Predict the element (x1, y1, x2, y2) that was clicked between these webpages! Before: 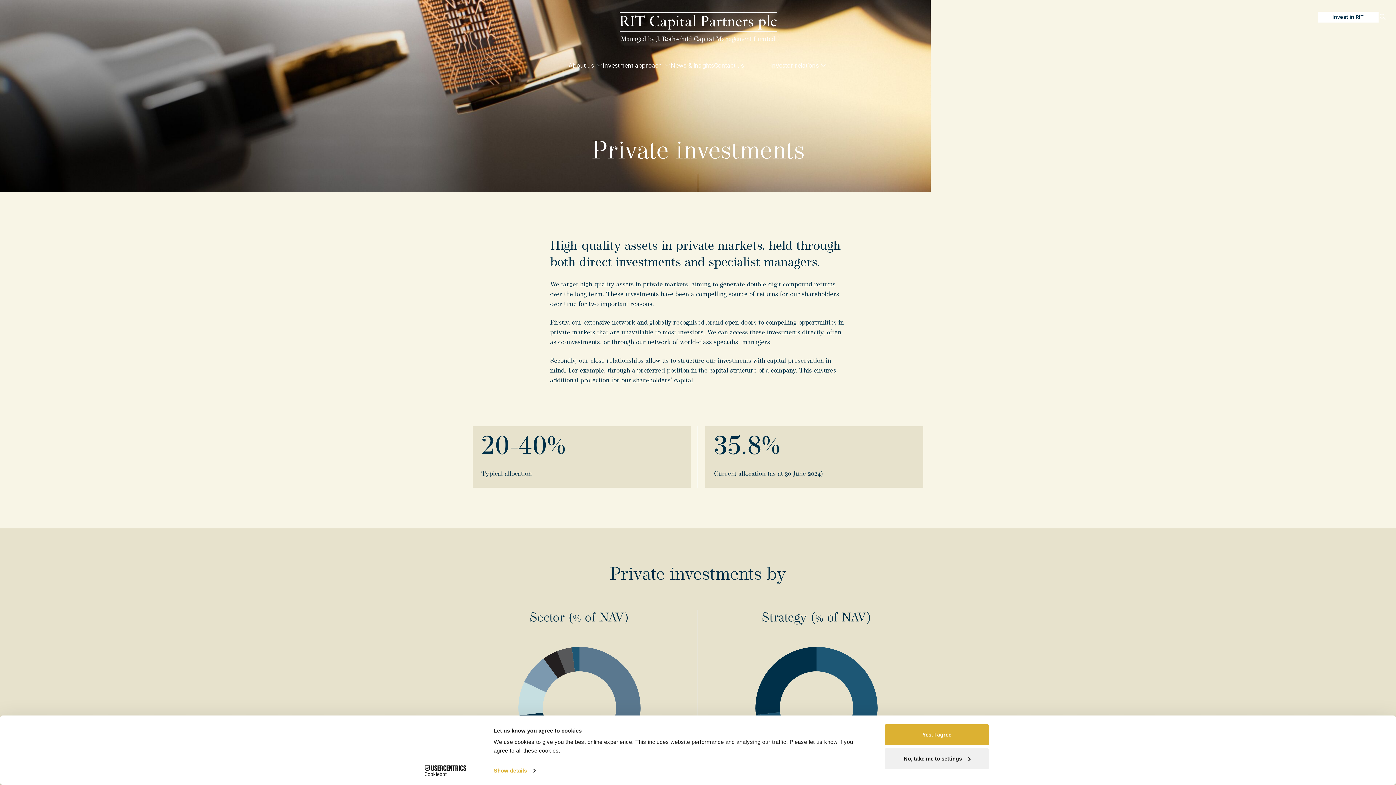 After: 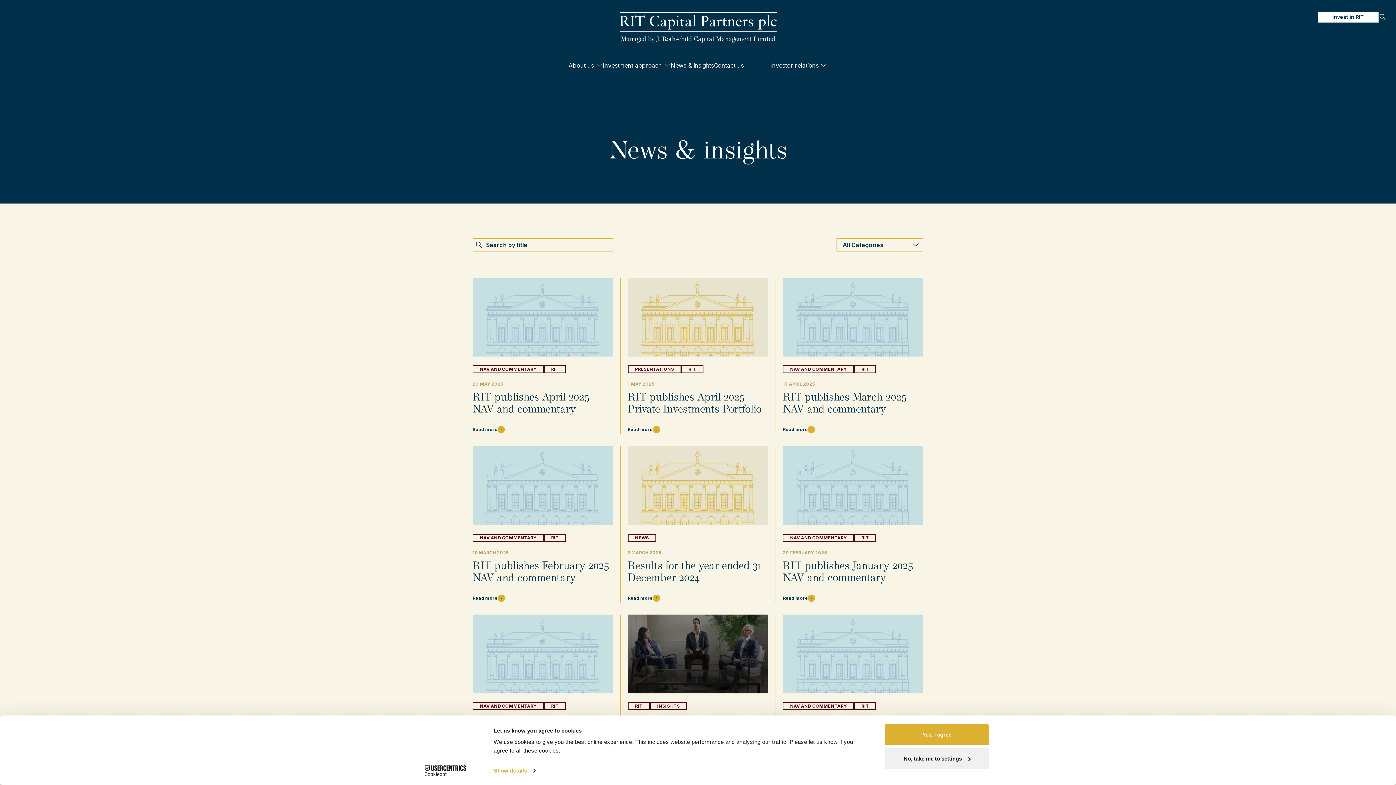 Action: label: News & insights bbox: (670, 59, 714, 71)